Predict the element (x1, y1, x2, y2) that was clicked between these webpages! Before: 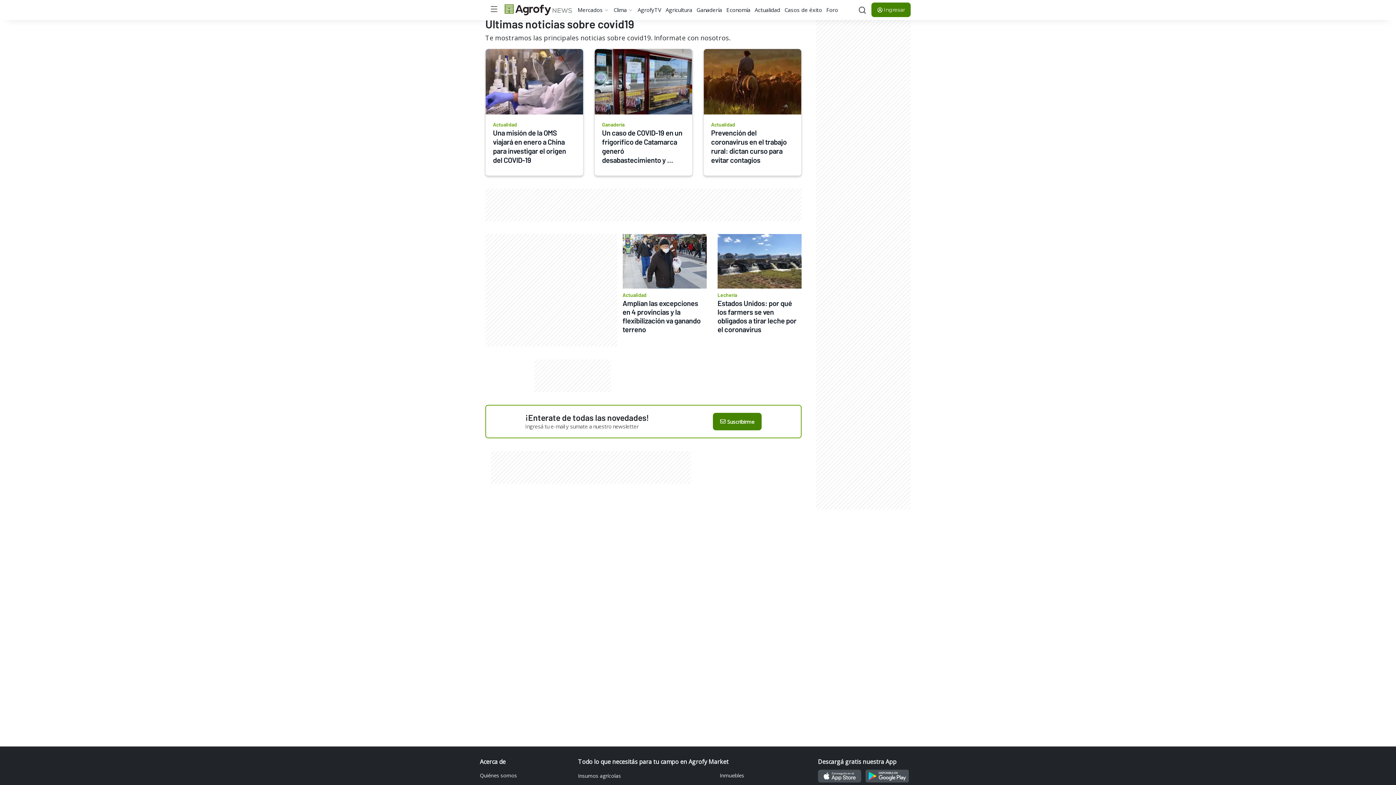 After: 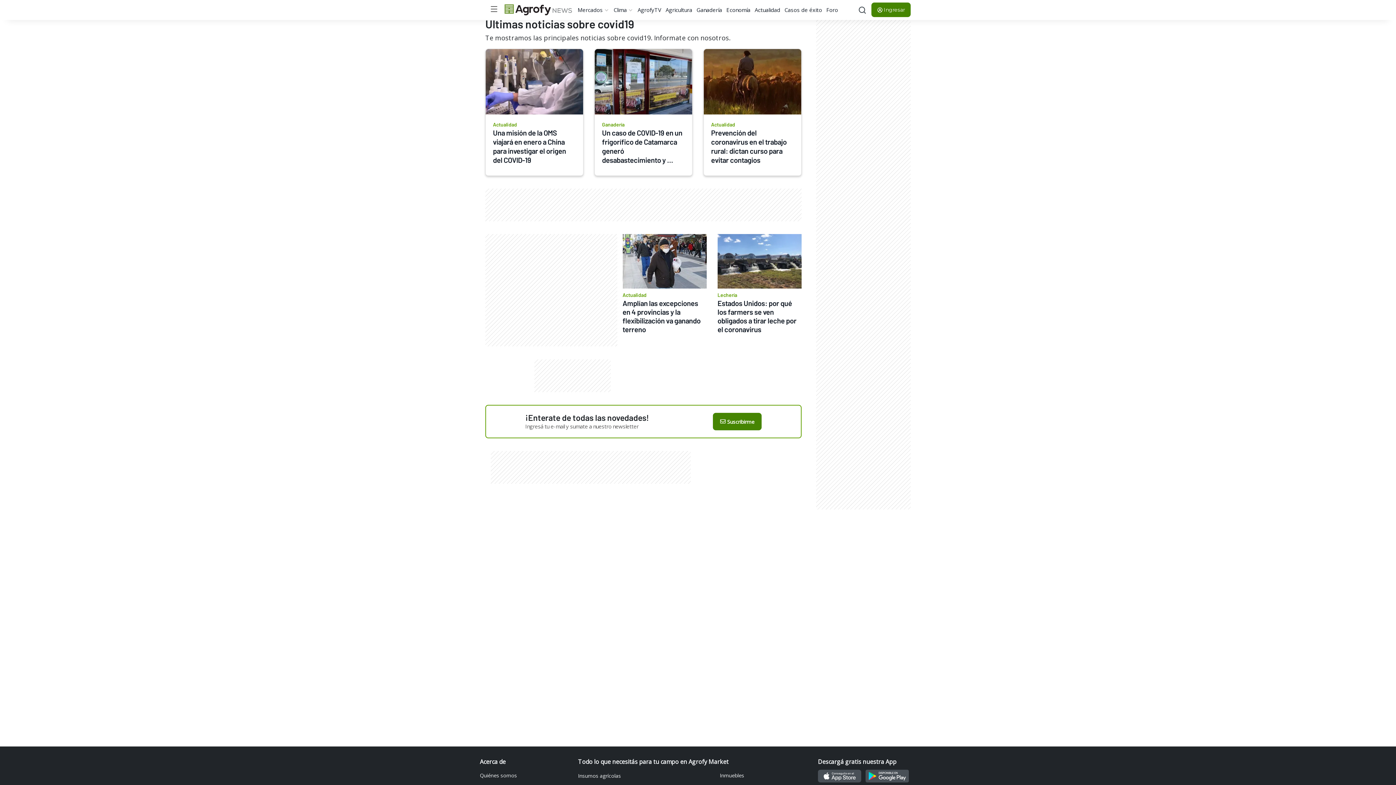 Action: bbox: (818, 772, 865, 779)